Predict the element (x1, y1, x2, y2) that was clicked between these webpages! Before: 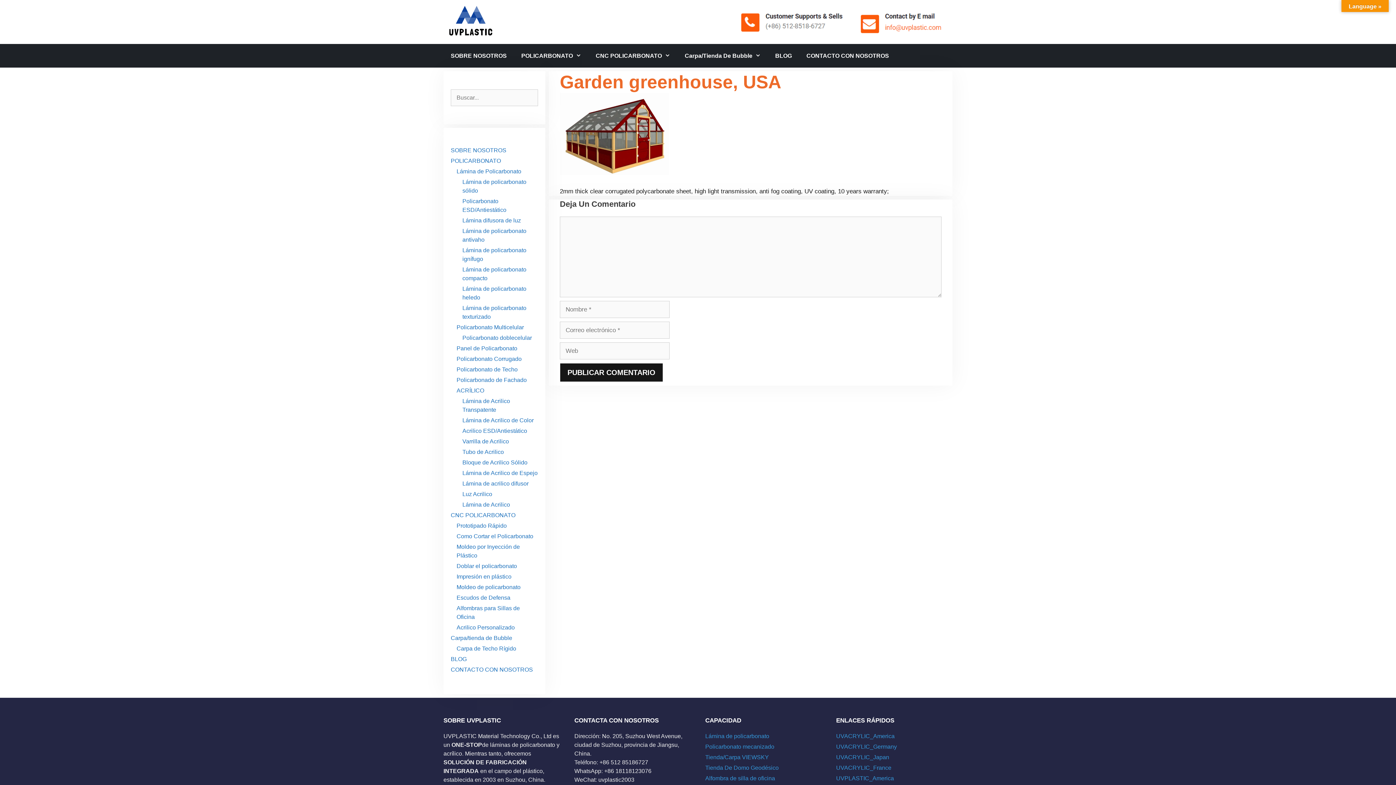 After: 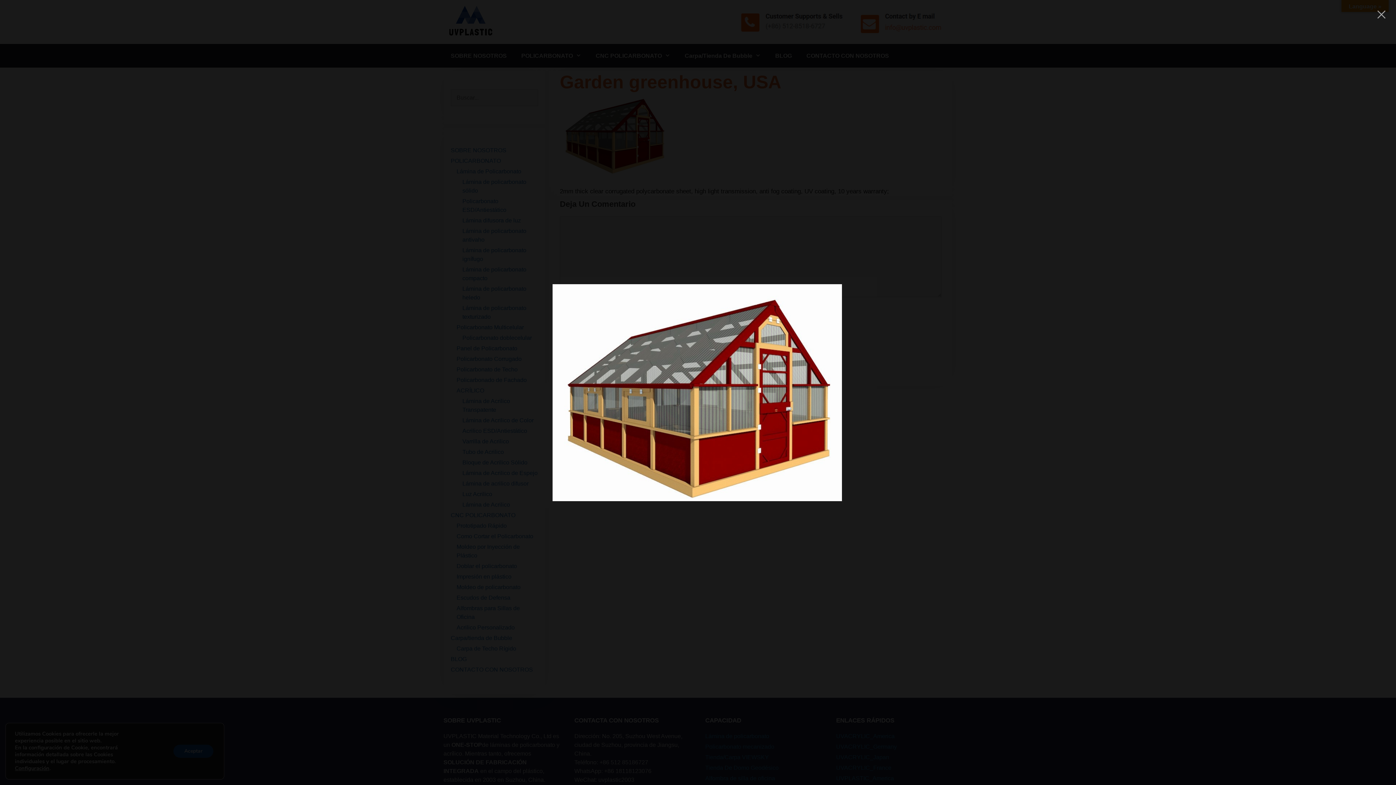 Action: bbox: (560, 169, 669, 176)